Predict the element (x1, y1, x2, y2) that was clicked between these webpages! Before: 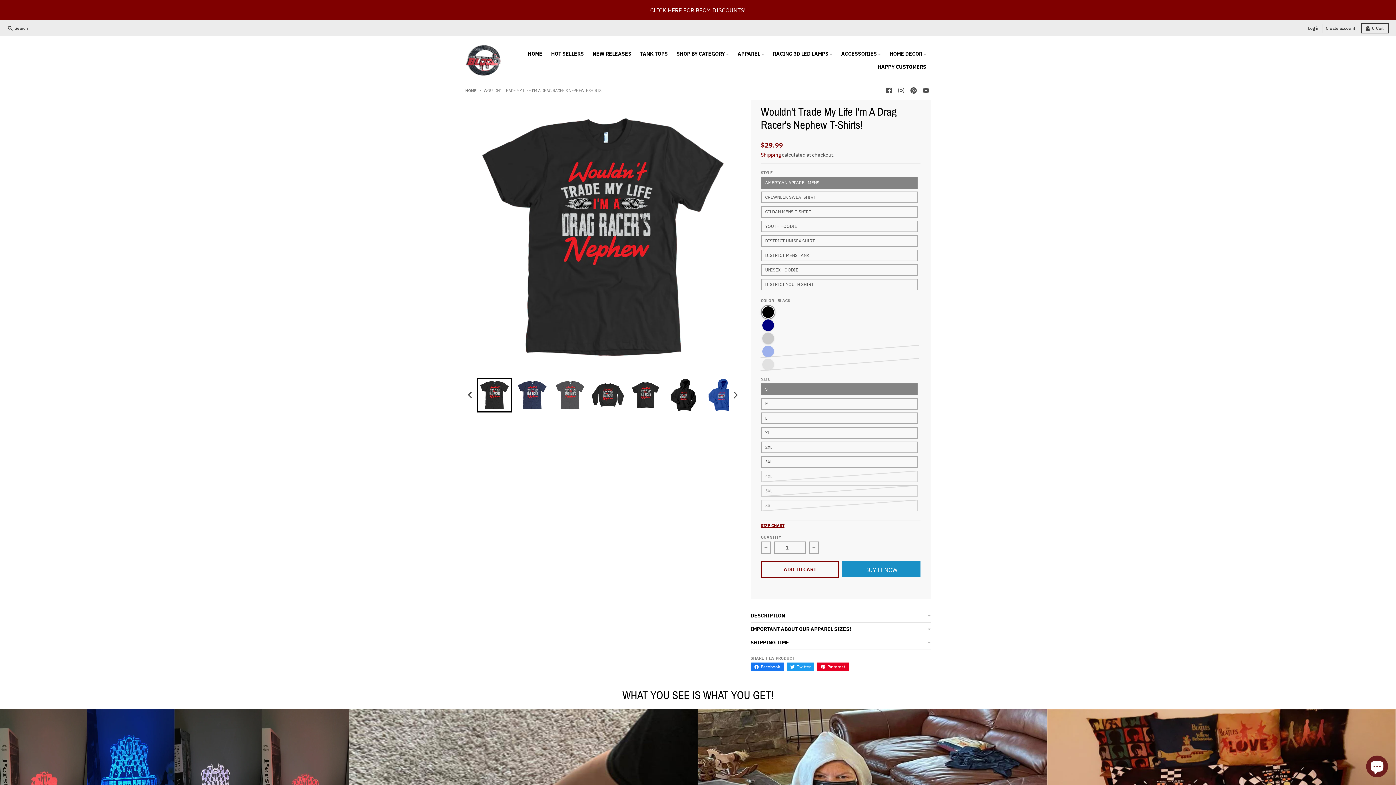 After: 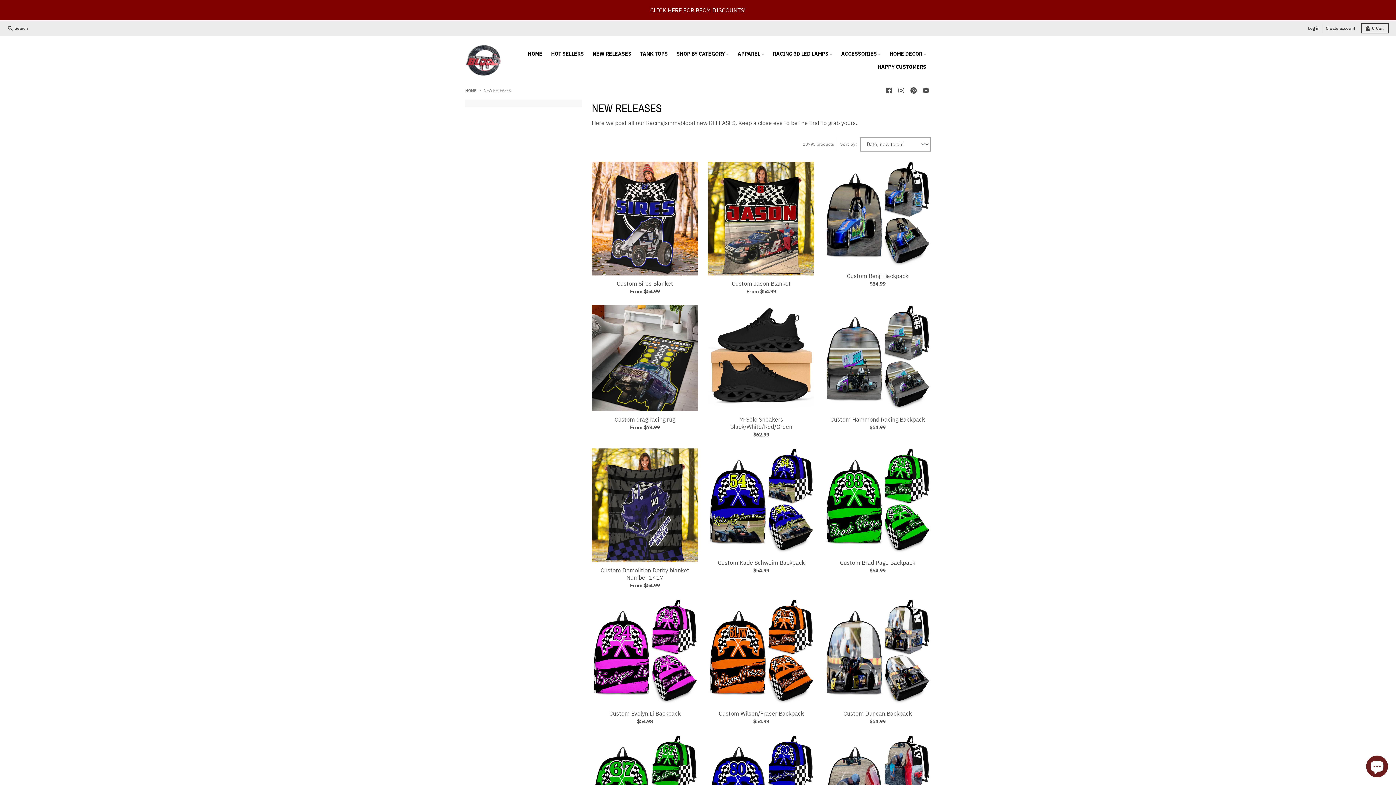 Action: bbox: (588, 47, 636, 60) label: NEW RELEASES